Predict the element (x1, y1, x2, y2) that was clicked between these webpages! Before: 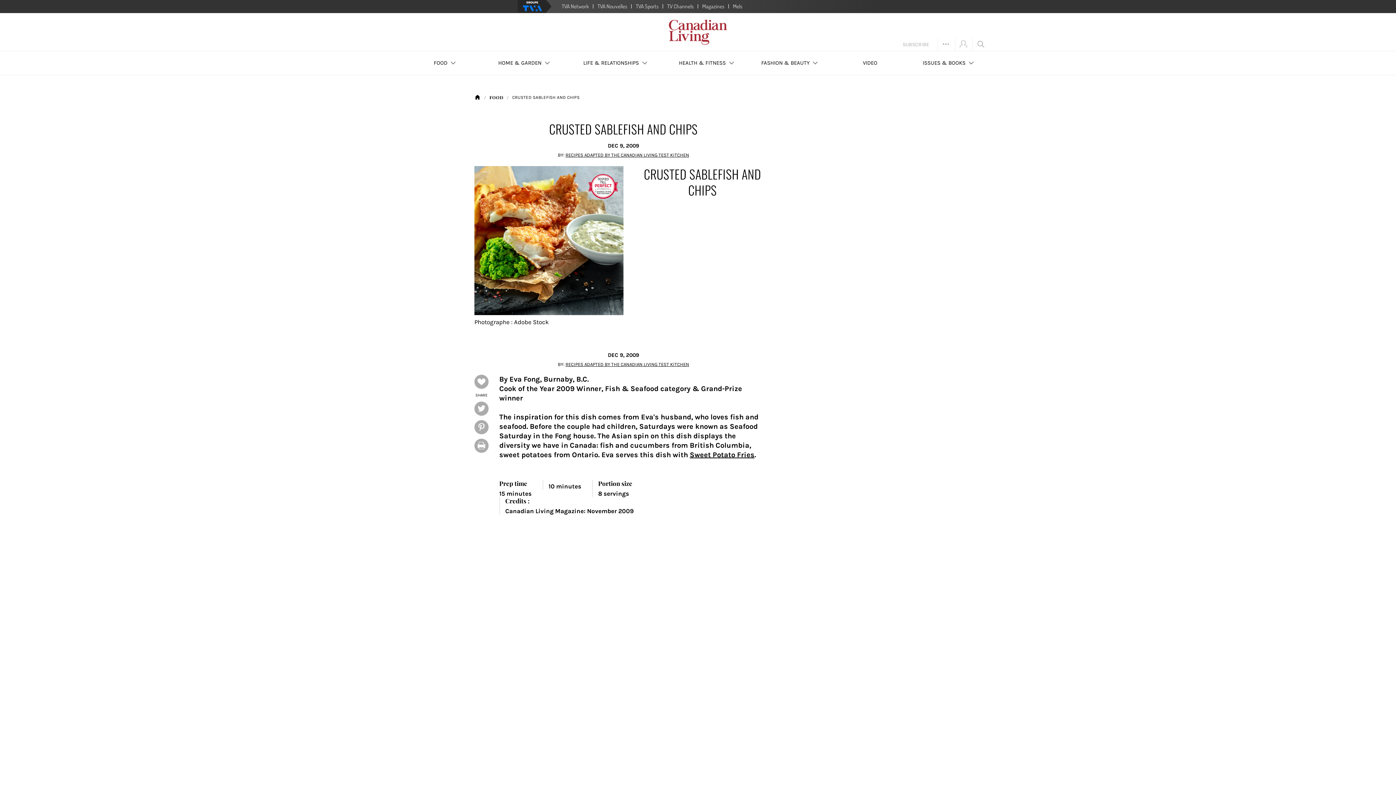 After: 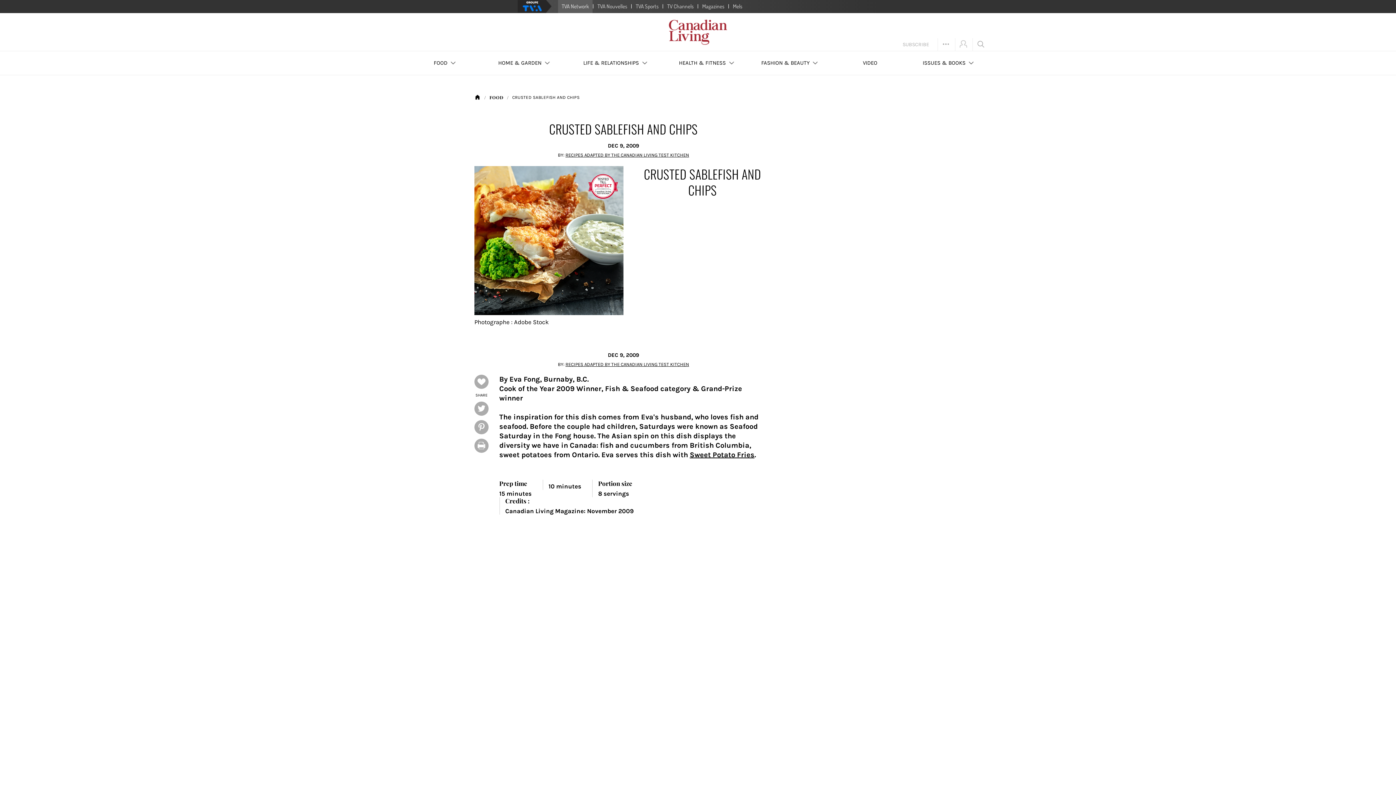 Action: label: TVA Network bbox: (558, 0, 592, 13)